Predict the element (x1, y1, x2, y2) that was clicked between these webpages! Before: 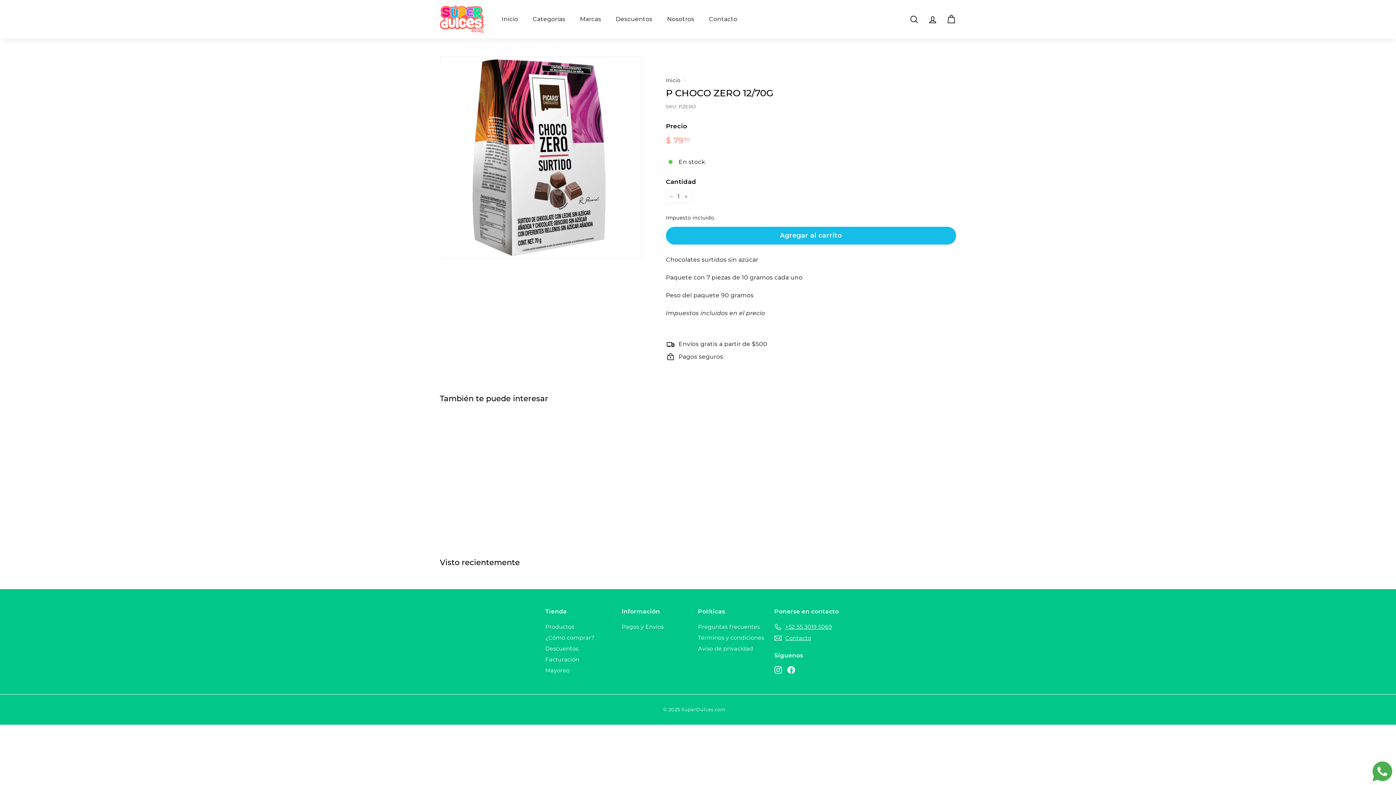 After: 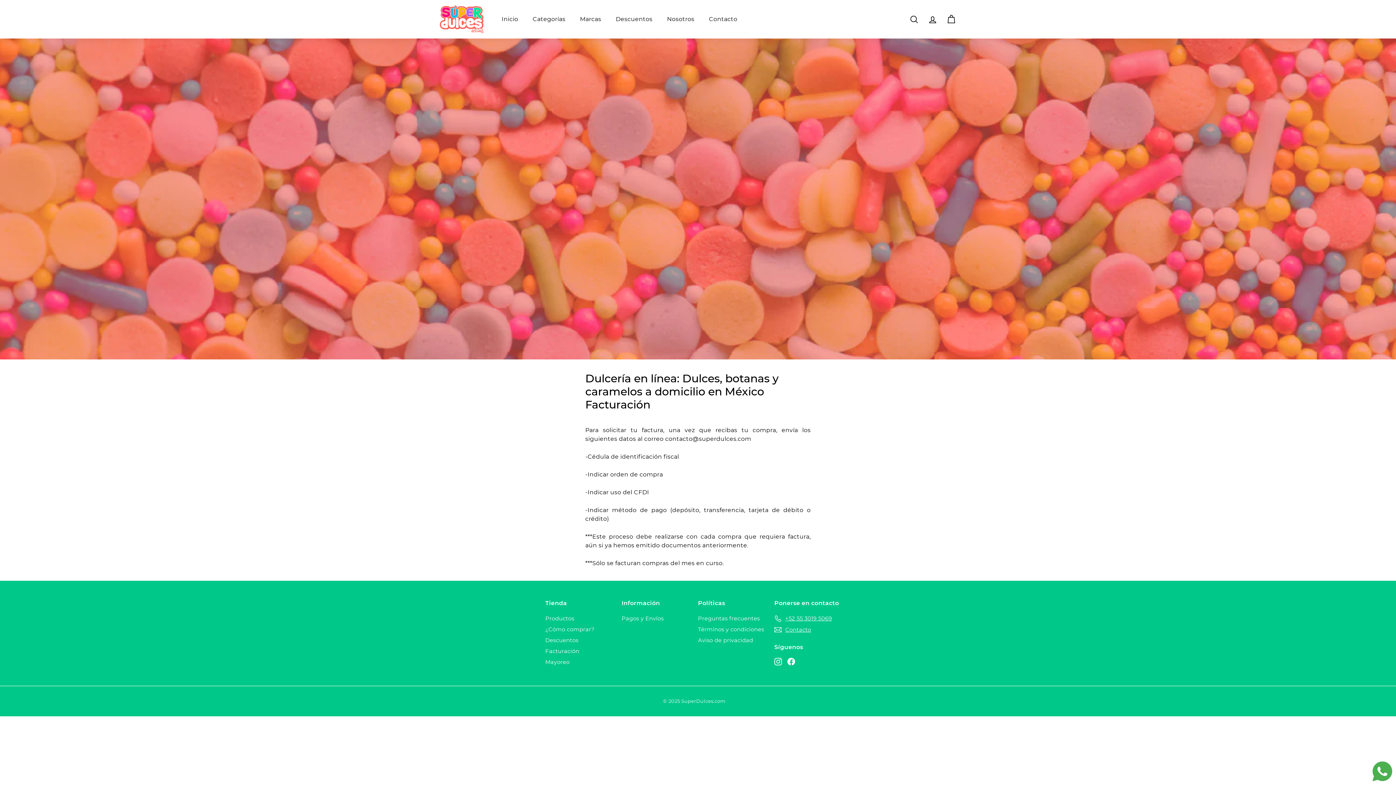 Action: label: Facturación bbox: (545, 654, 579, 665)